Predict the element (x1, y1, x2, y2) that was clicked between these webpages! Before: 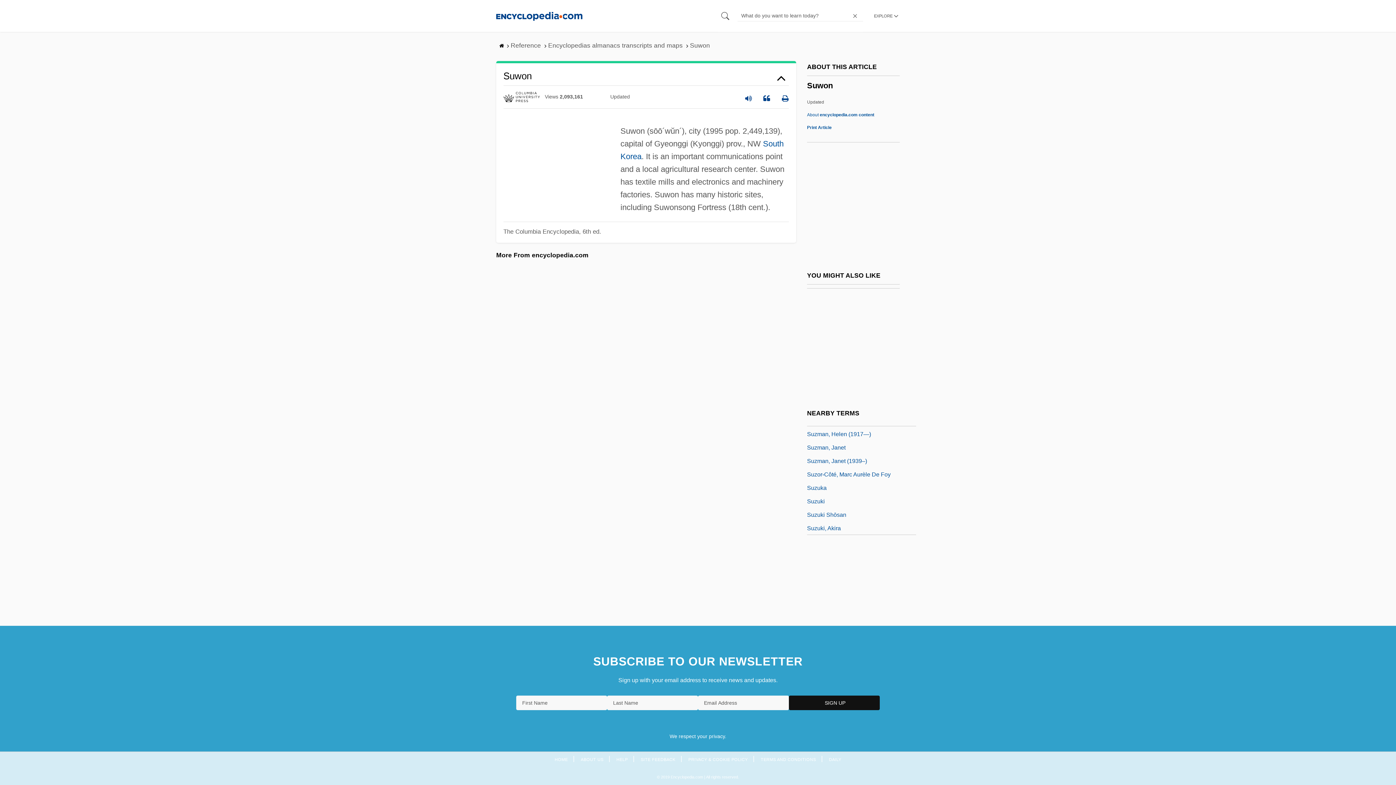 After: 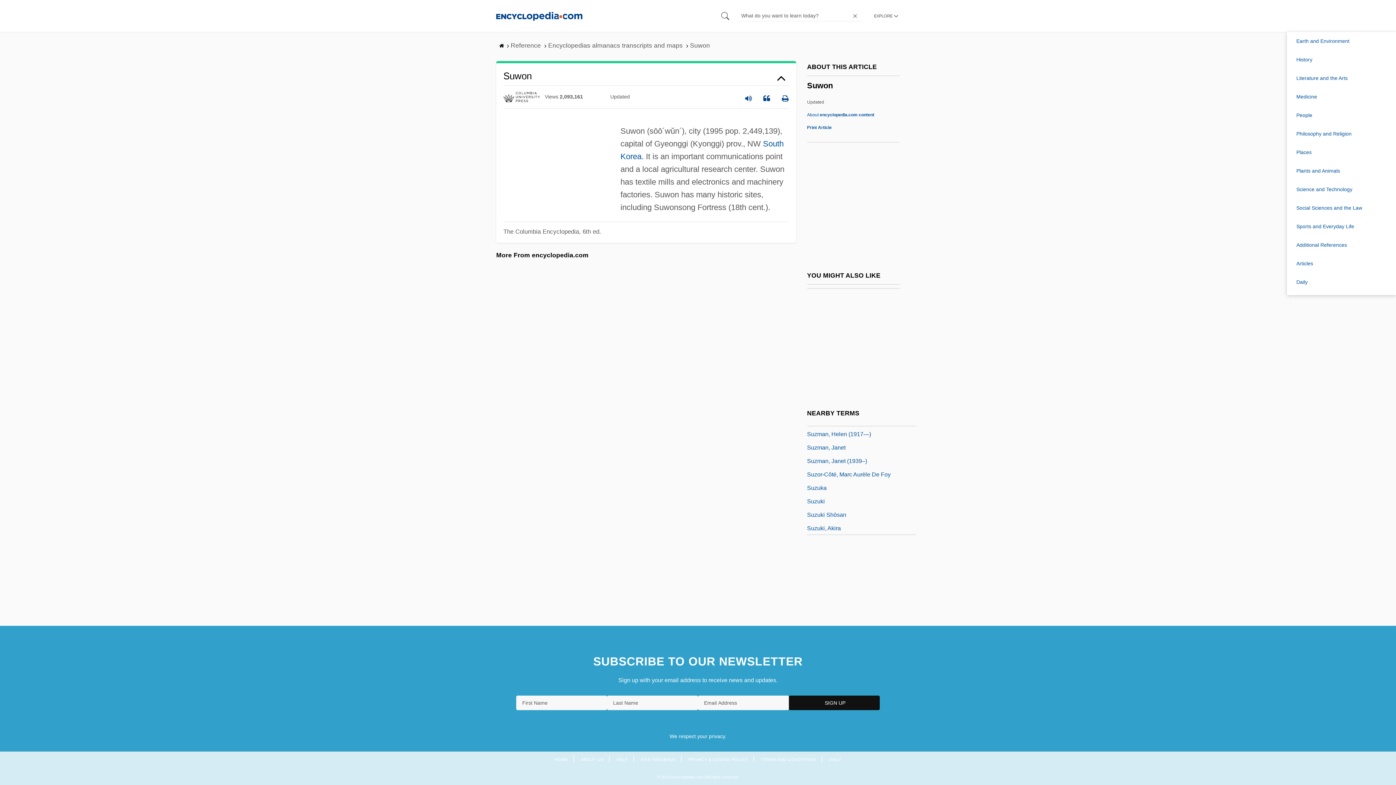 Action: label: EXPLORE bbox: (874, 10, 900, 21)